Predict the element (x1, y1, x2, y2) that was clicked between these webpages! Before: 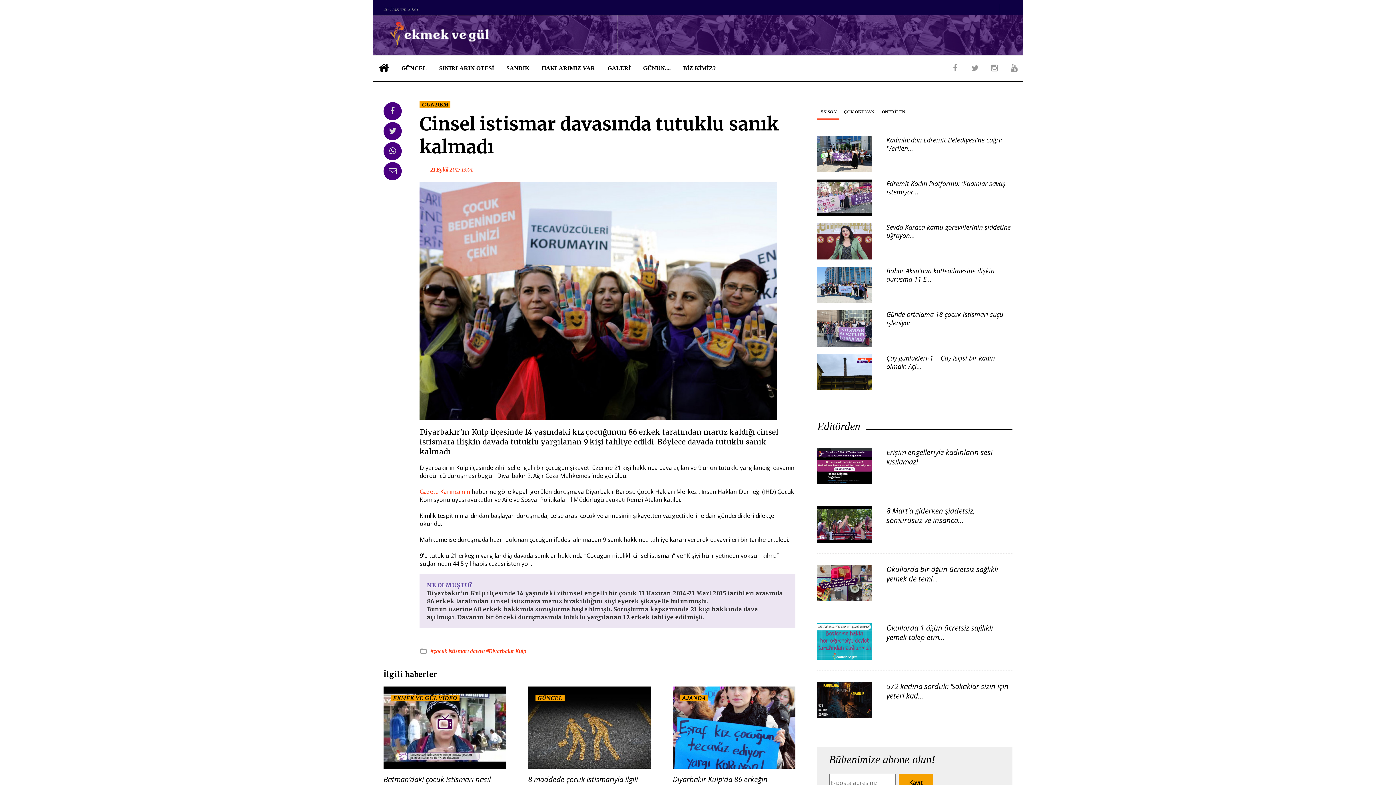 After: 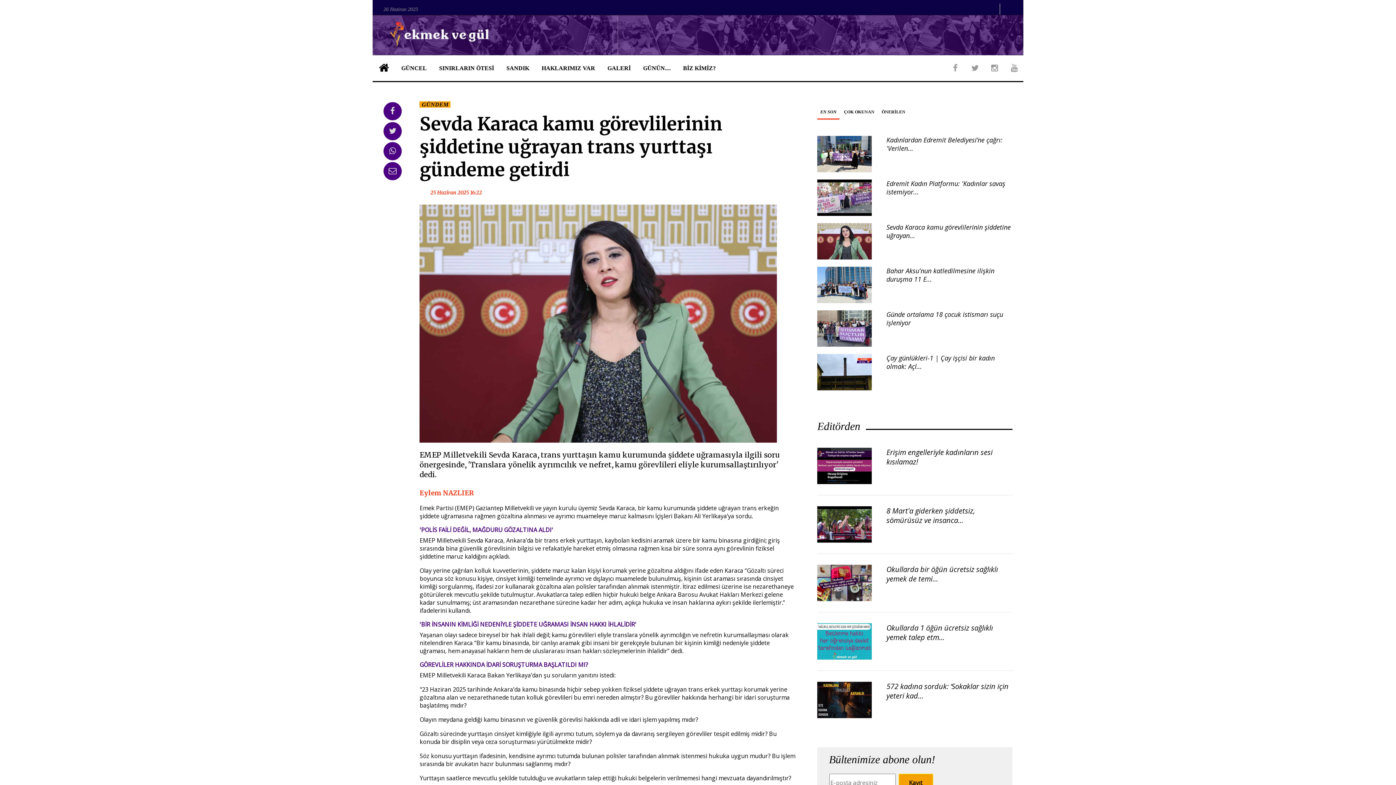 Action: label: Sevda Karaca kamu görevlilerinin şiddetine uğrayan... bbox: (886, 222, 1011, 240)